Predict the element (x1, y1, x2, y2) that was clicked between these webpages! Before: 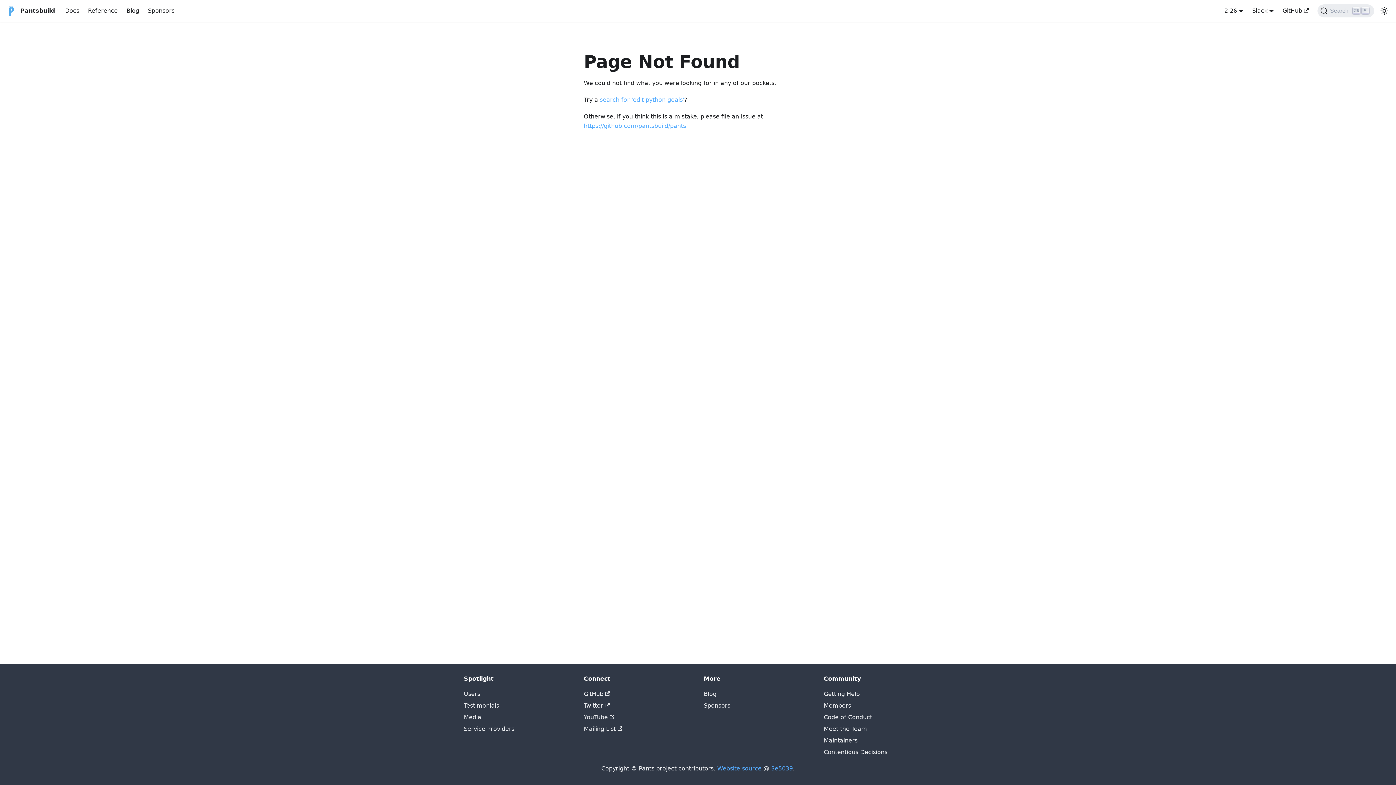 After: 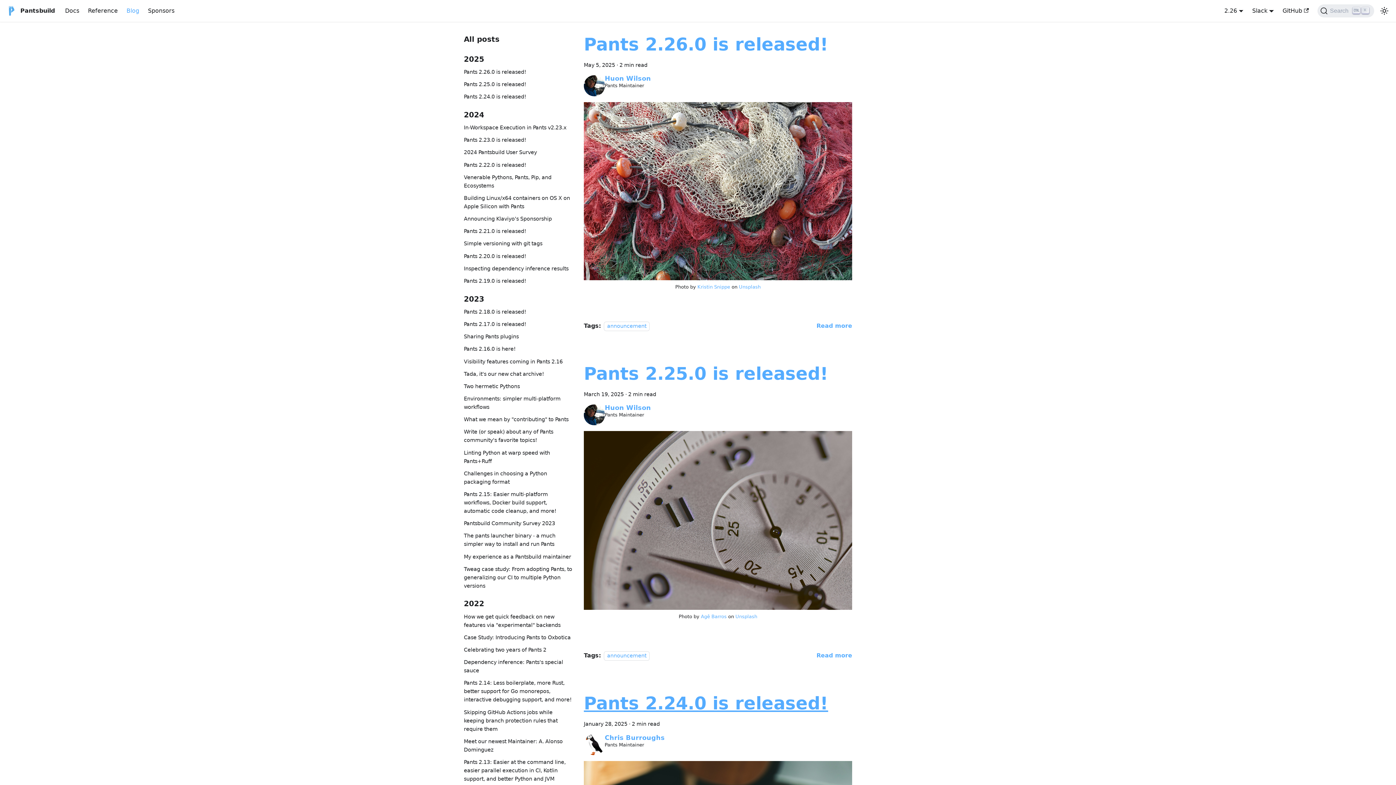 Action: label: Blog bbox: (704, 690, 716, 697)